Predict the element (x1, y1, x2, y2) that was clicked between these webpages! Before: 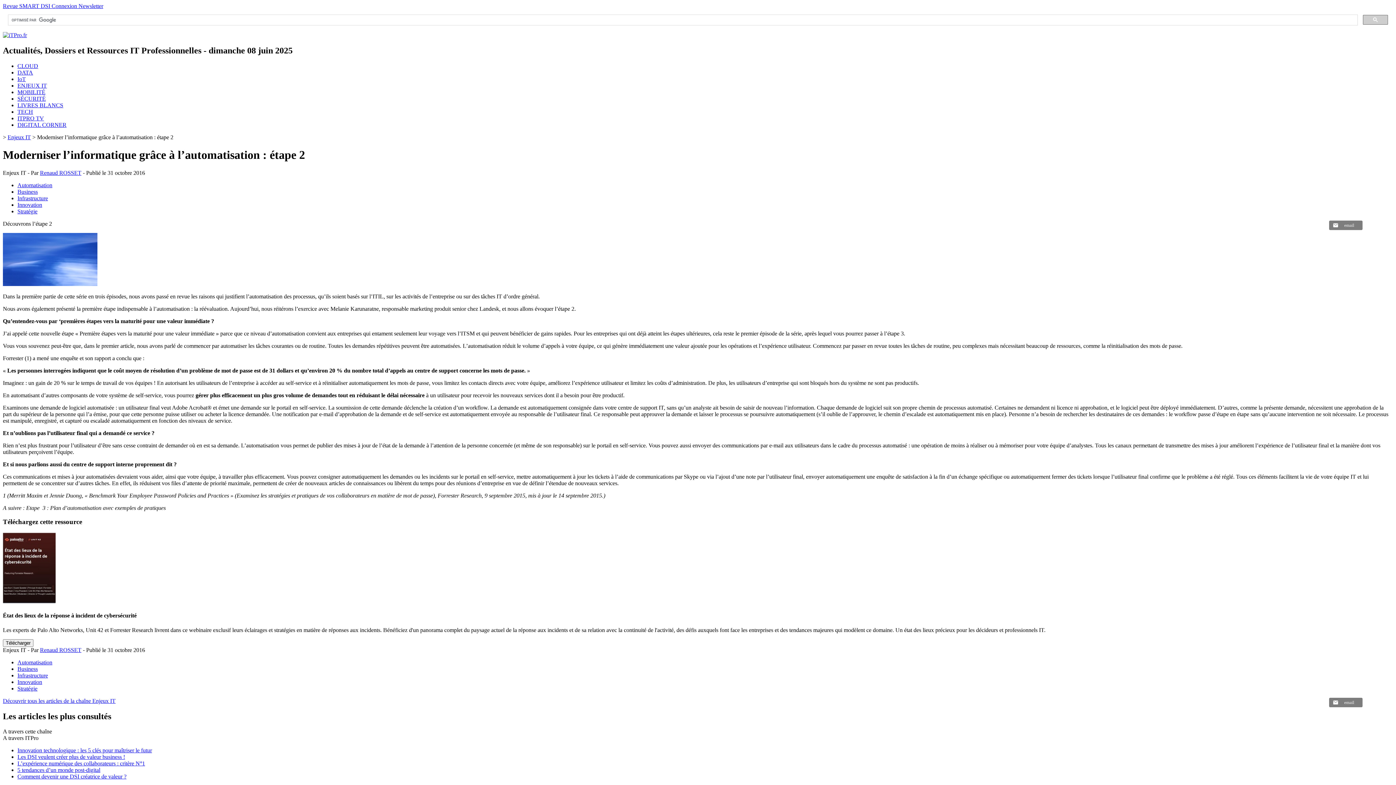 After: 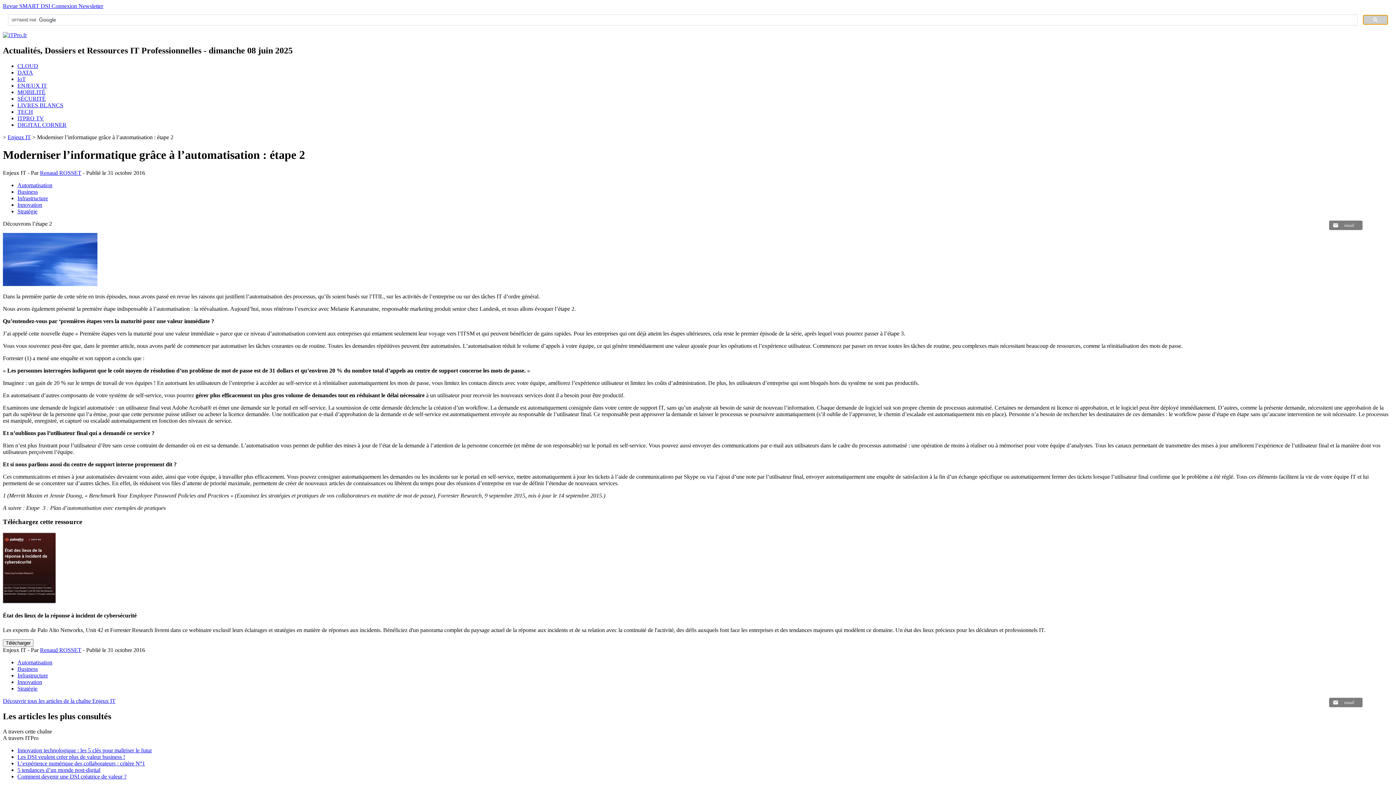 Action: bbox: (1363, 14, 1388, 24)